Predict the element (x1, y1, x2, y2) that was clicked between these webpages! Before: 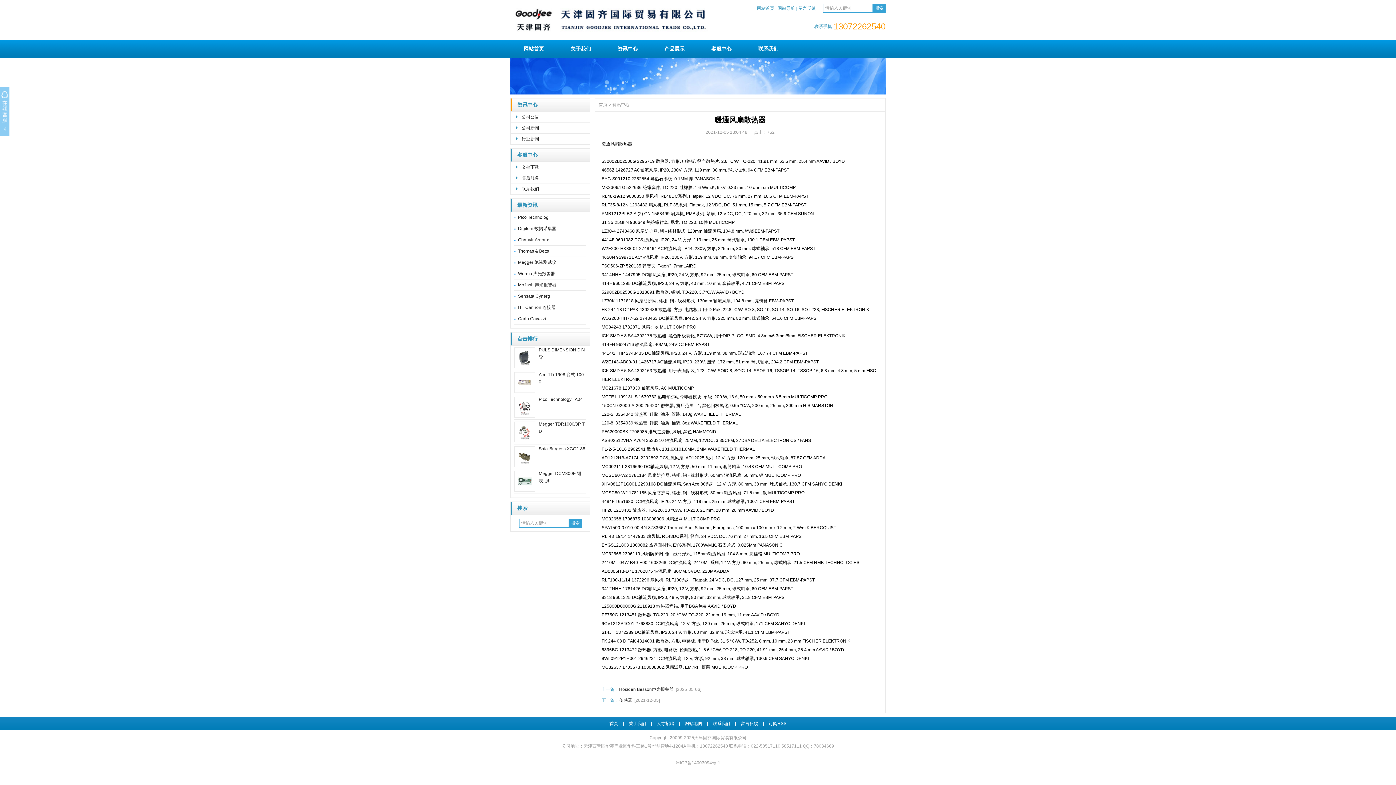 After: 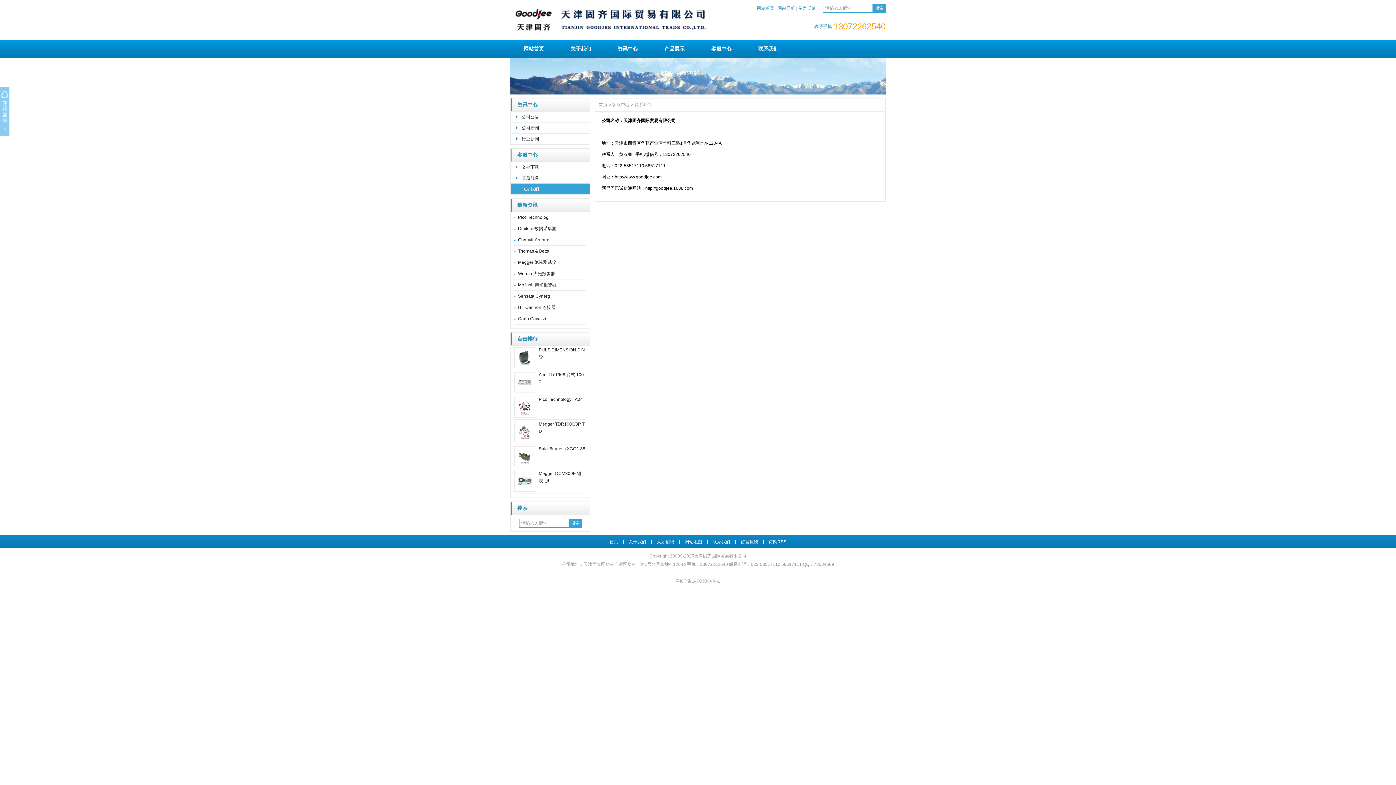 Action: bbox: (745, 40, 792, 58) label: 联系我们